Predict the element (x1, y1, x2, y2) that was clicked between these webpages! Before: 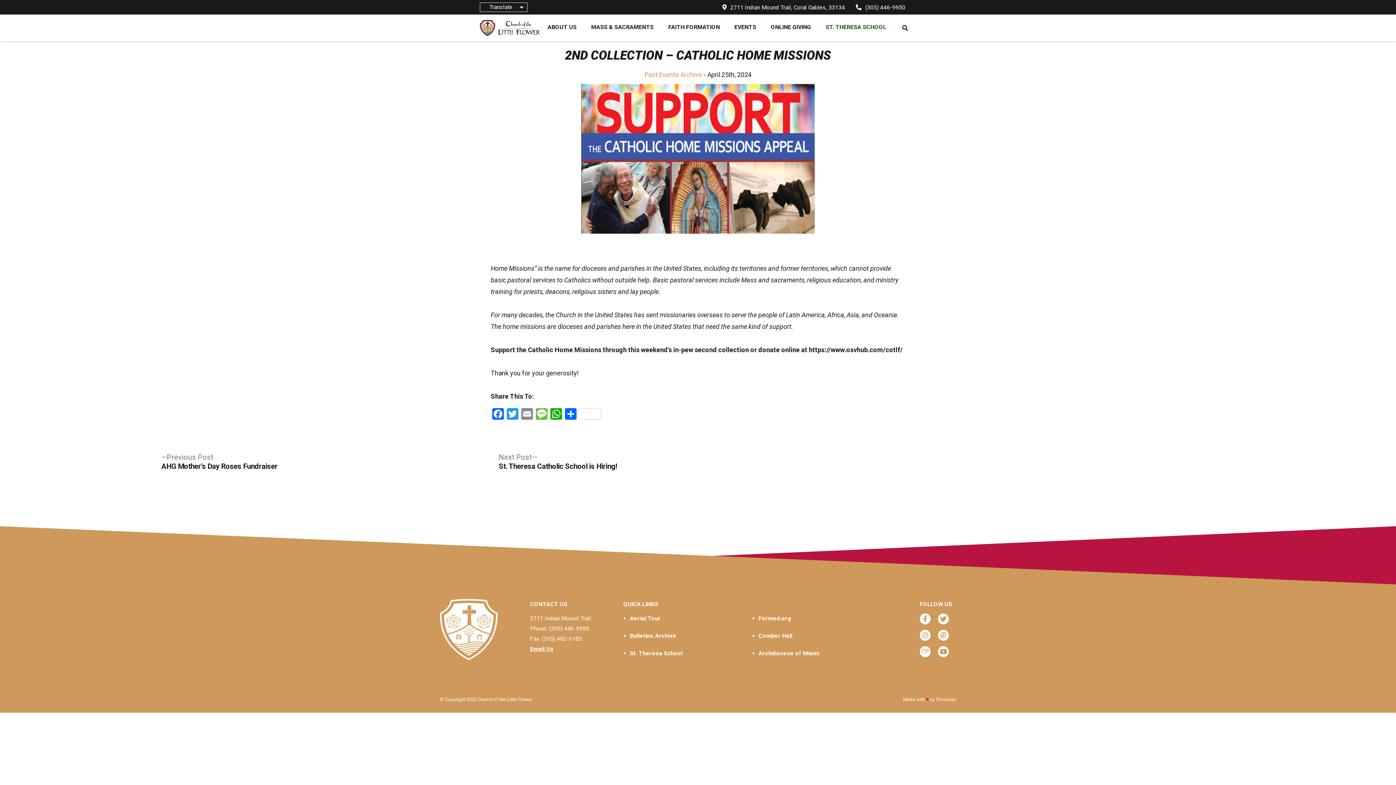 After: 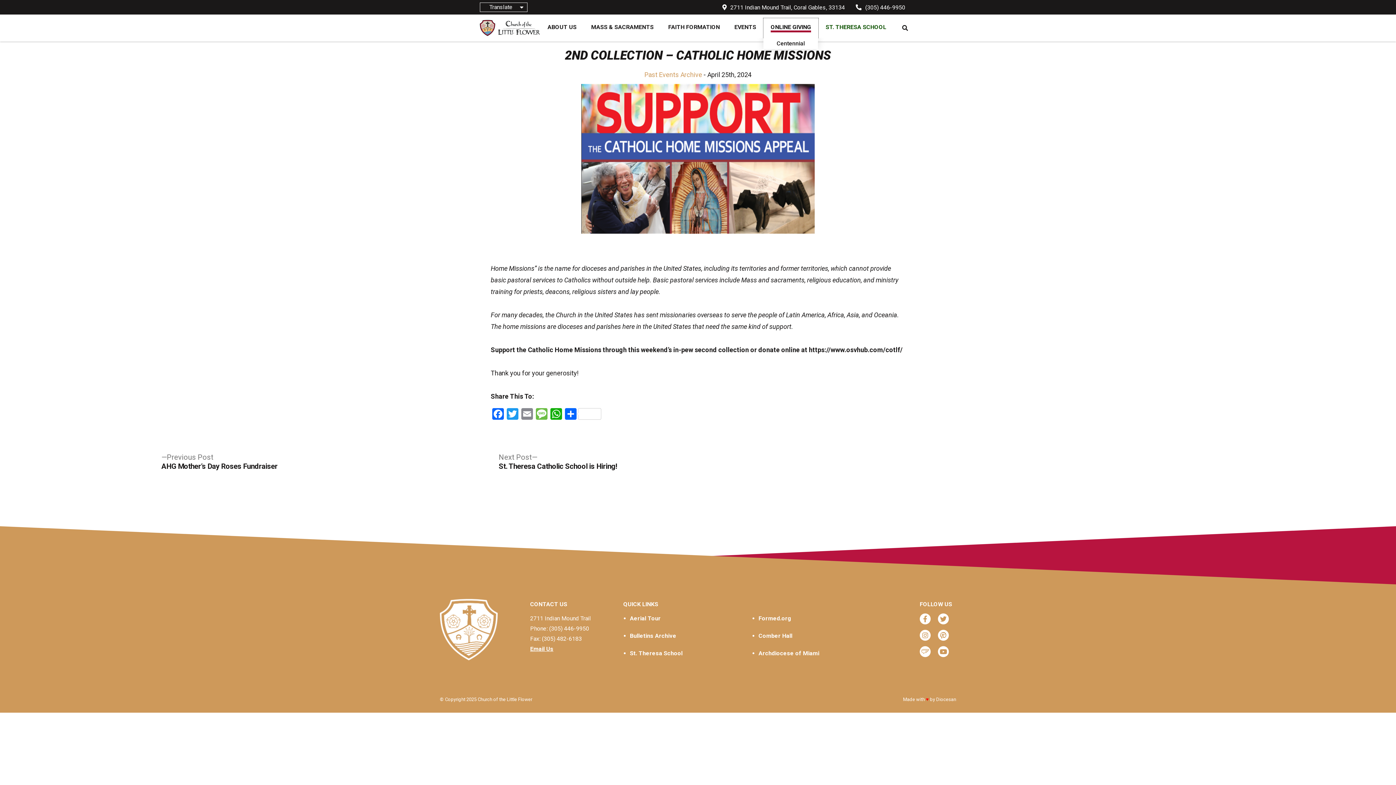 Action: bbox: (763, 18, 818, 37) label: ONLINE GIVING